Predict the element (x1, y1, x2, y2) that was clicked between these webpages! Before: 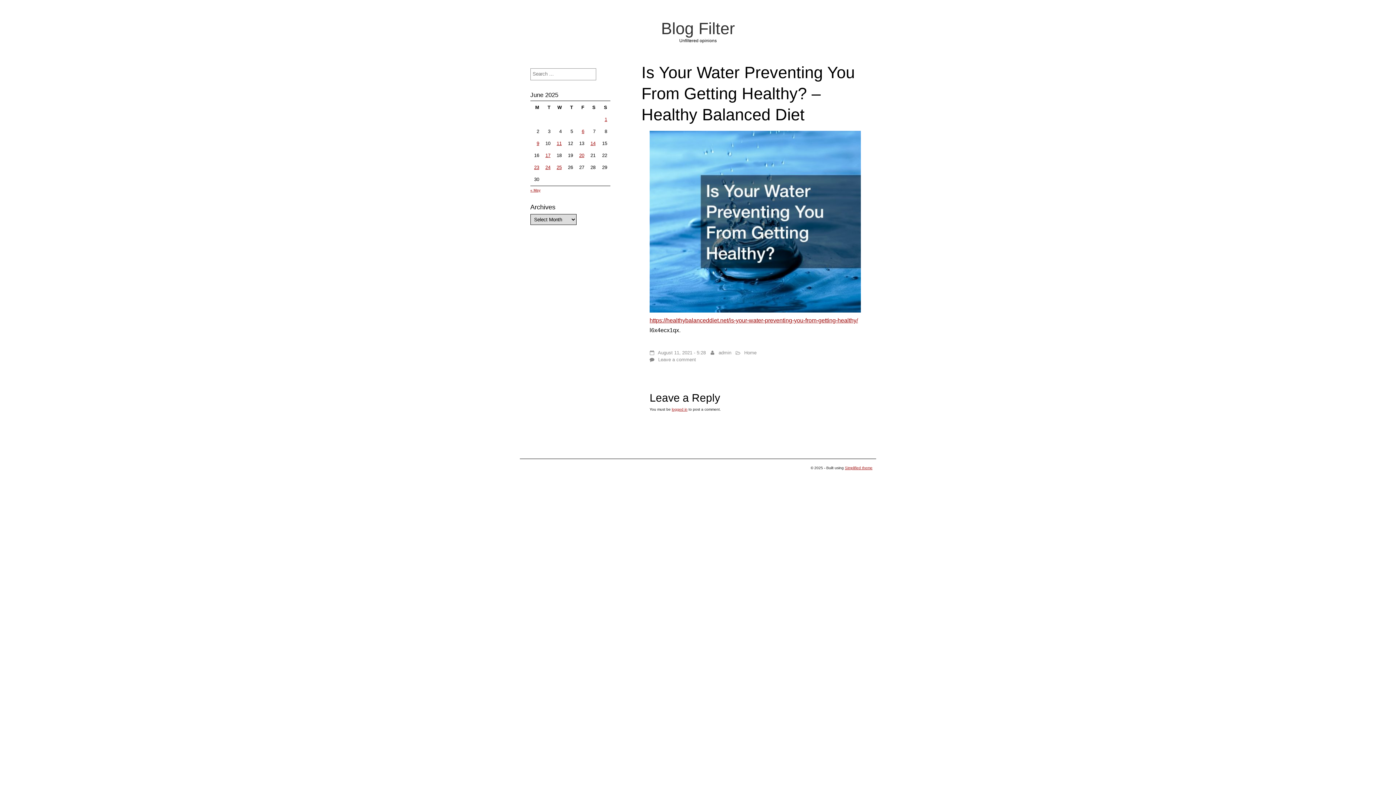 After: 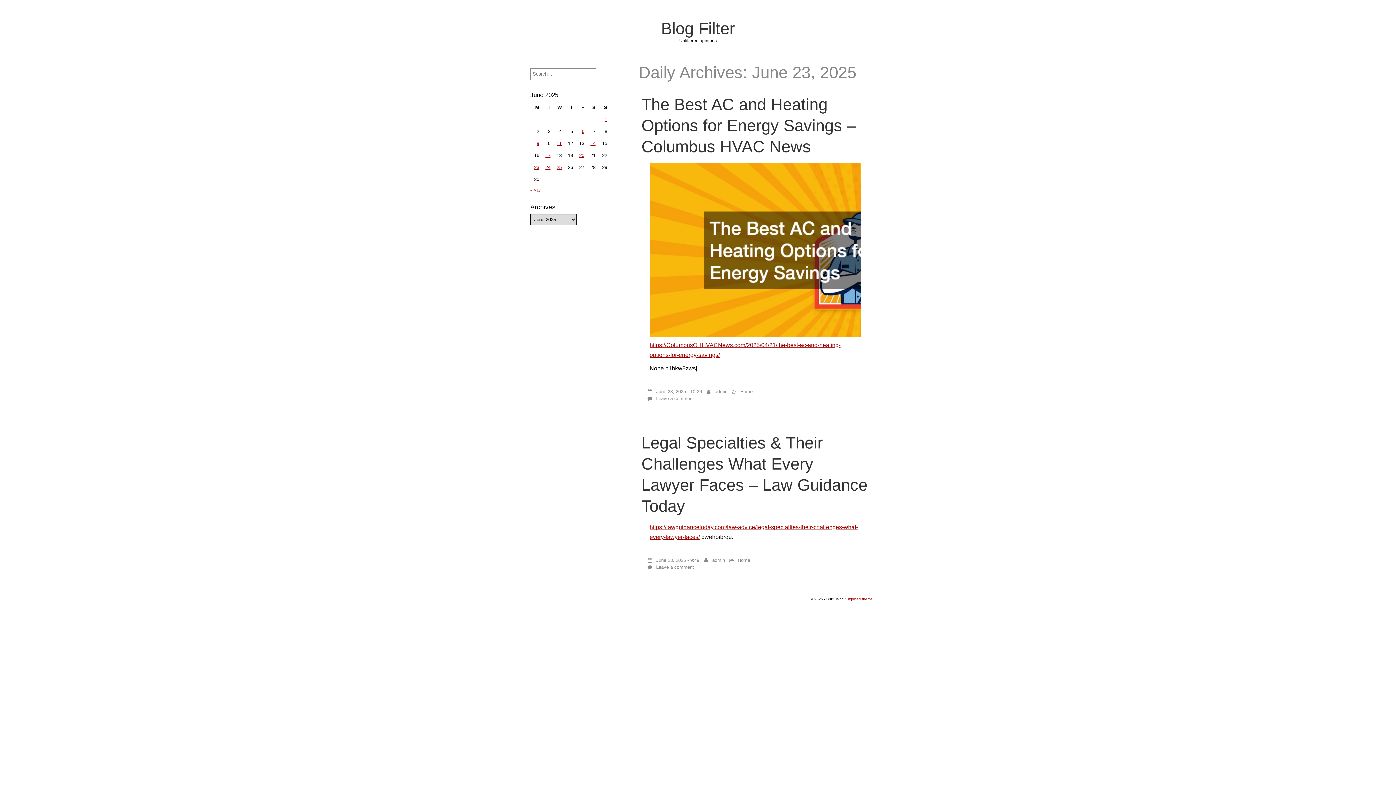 Action: bbox: (534, 164, 539, 170) label: Posts published on June 23, 2025